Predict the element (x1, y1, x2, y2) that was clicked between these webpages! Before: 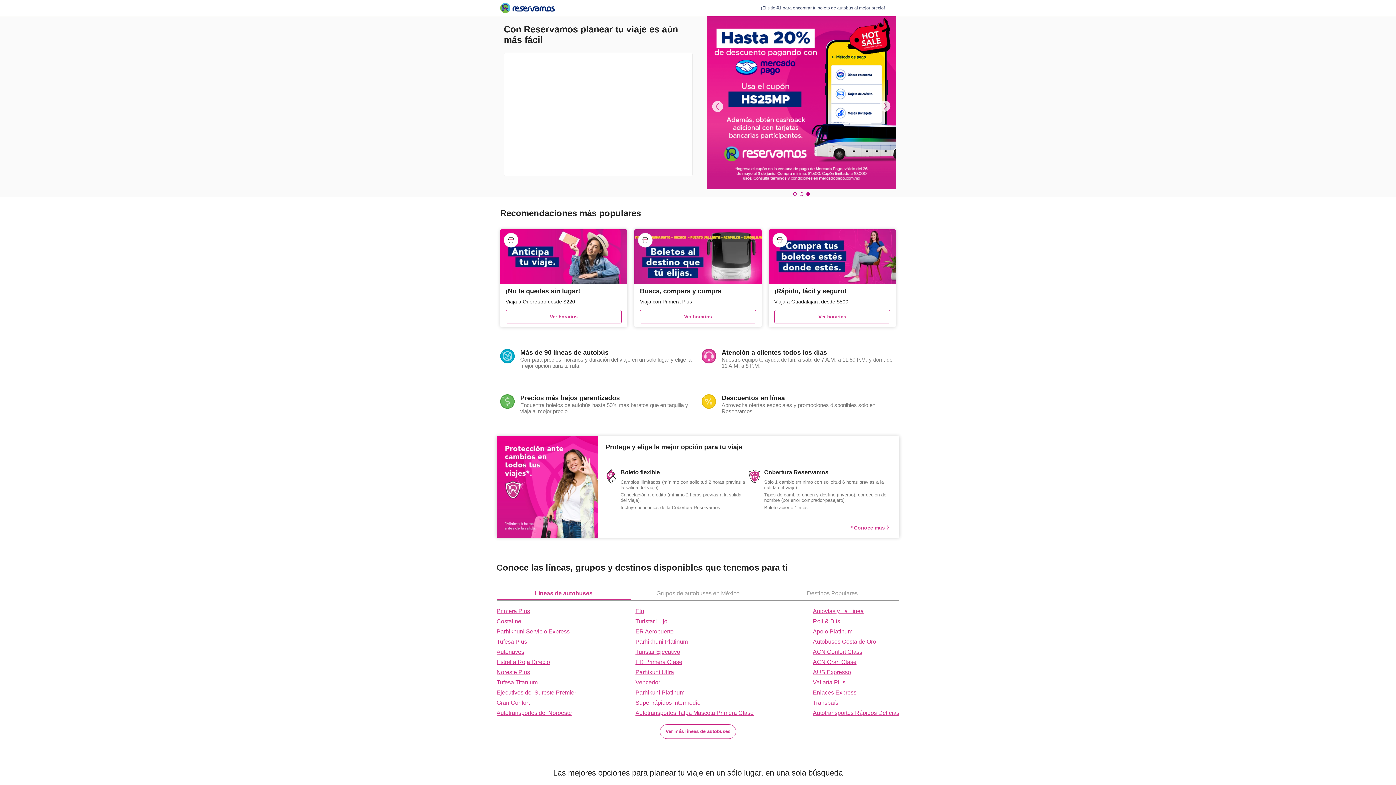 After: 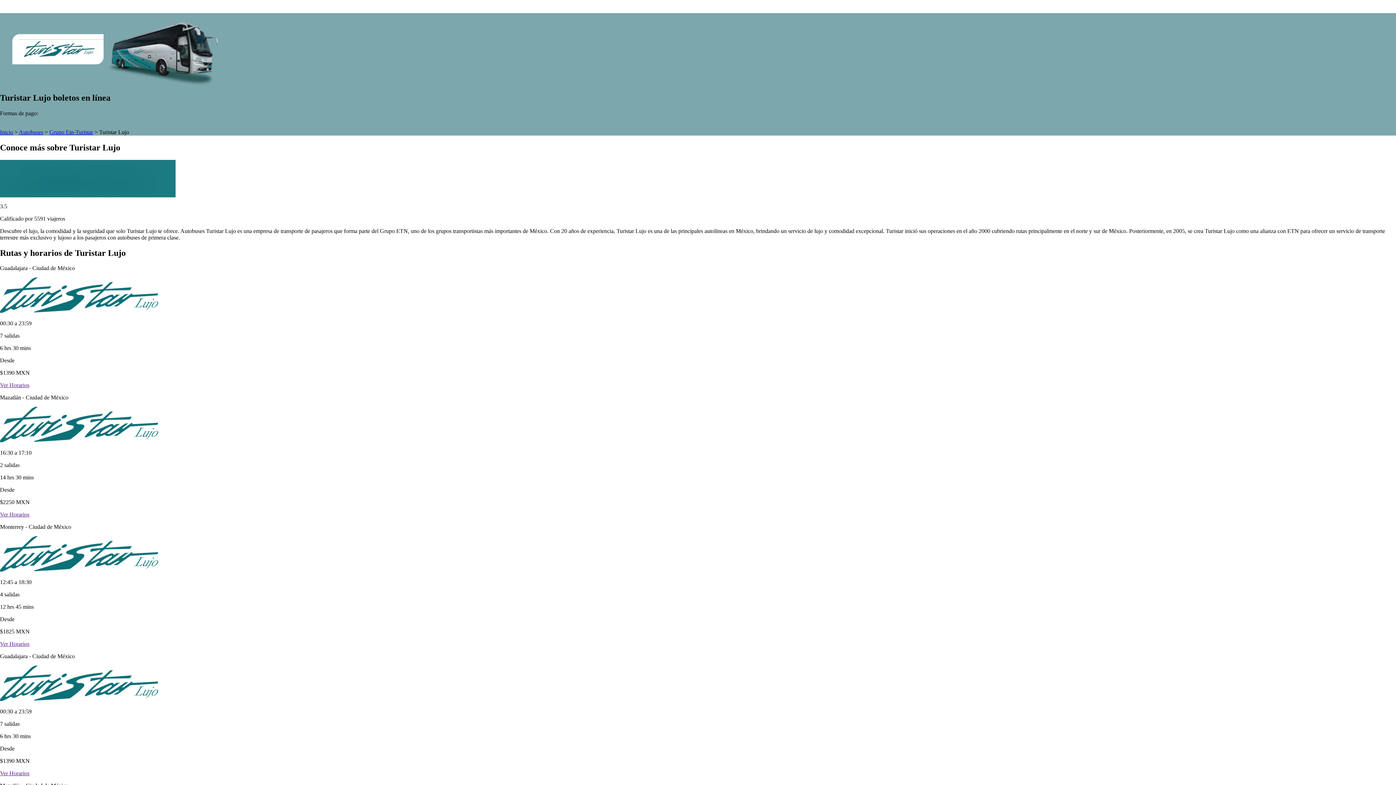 Action: bbox: (635, 618, 753, 624) label: Turistar Lujo